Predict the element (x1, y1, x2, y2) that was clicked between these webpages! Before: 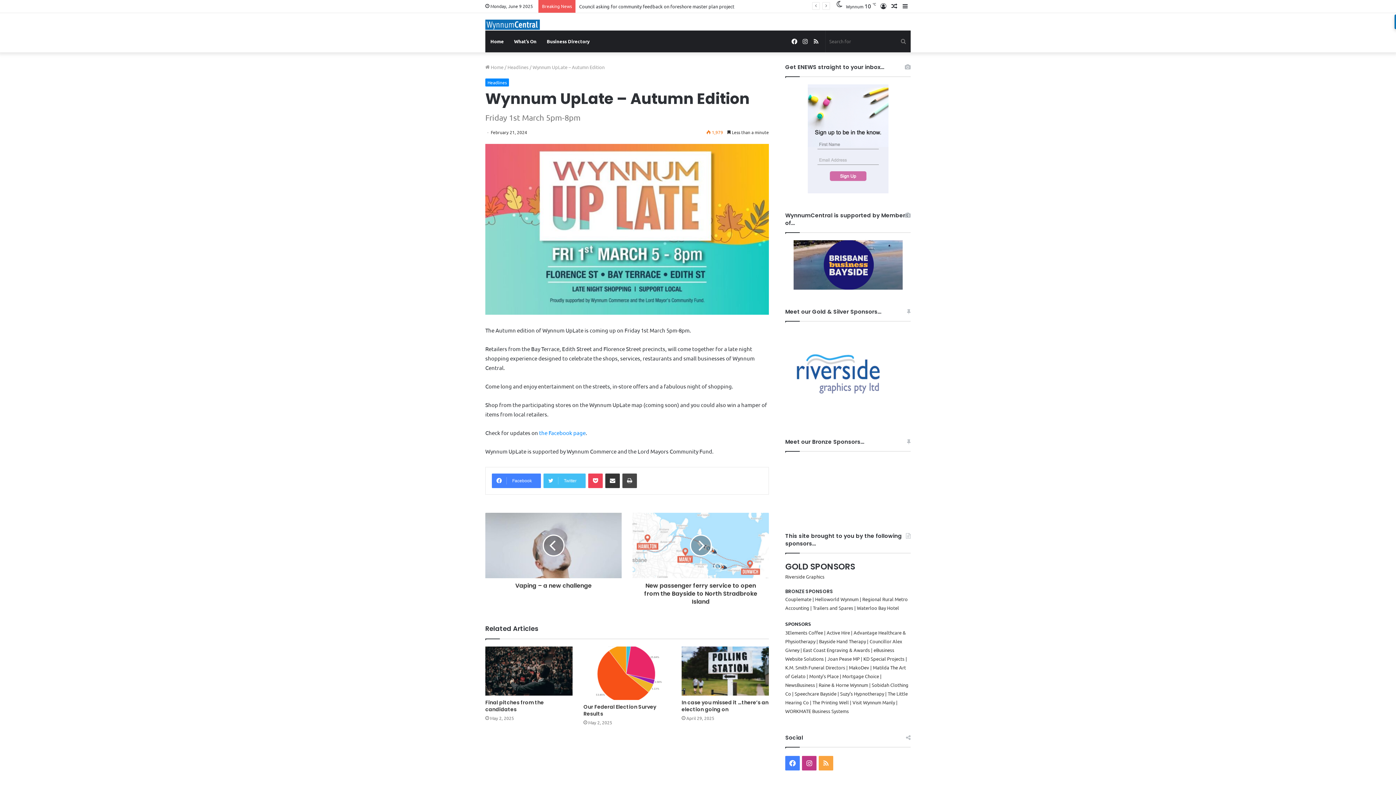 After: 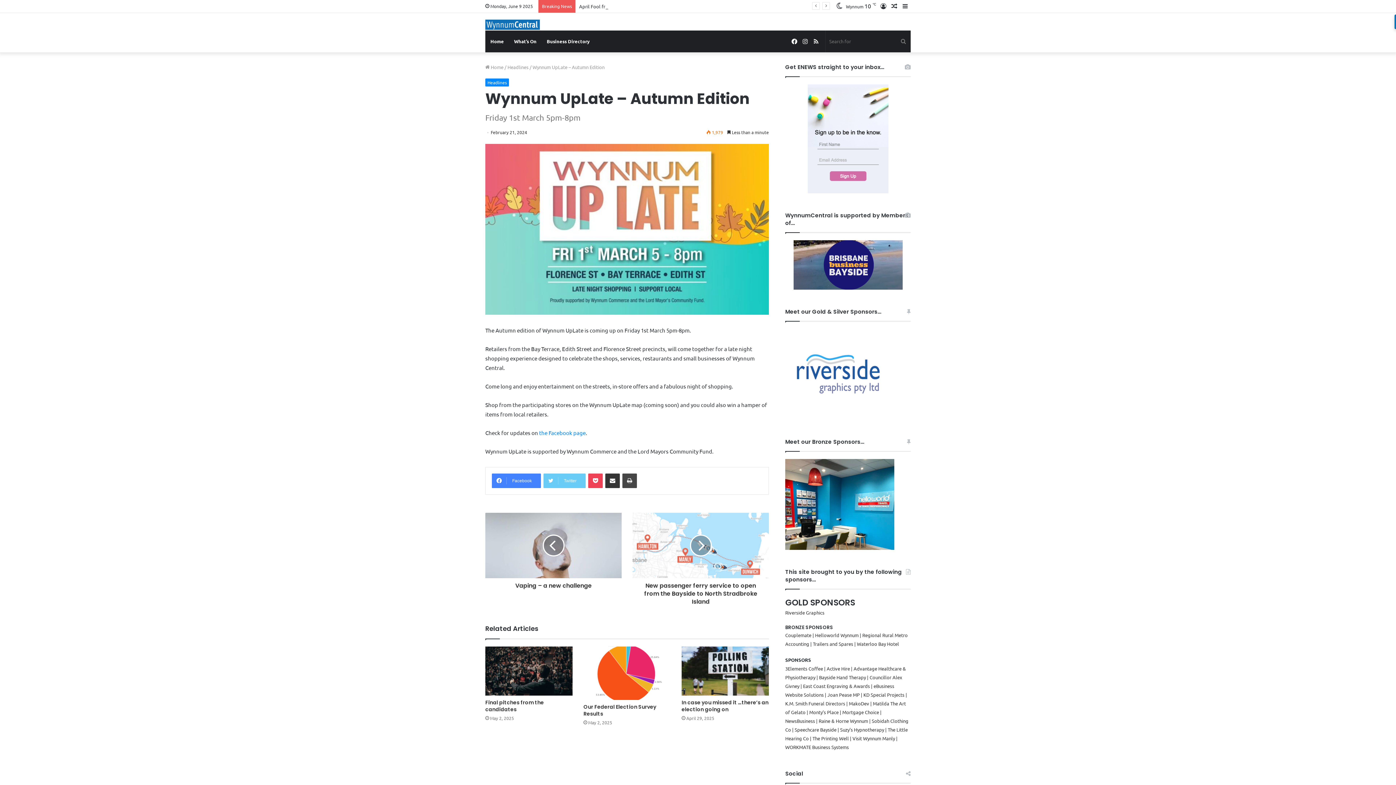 Action: bbox: (543, 473, 585, 488) label: Twitter